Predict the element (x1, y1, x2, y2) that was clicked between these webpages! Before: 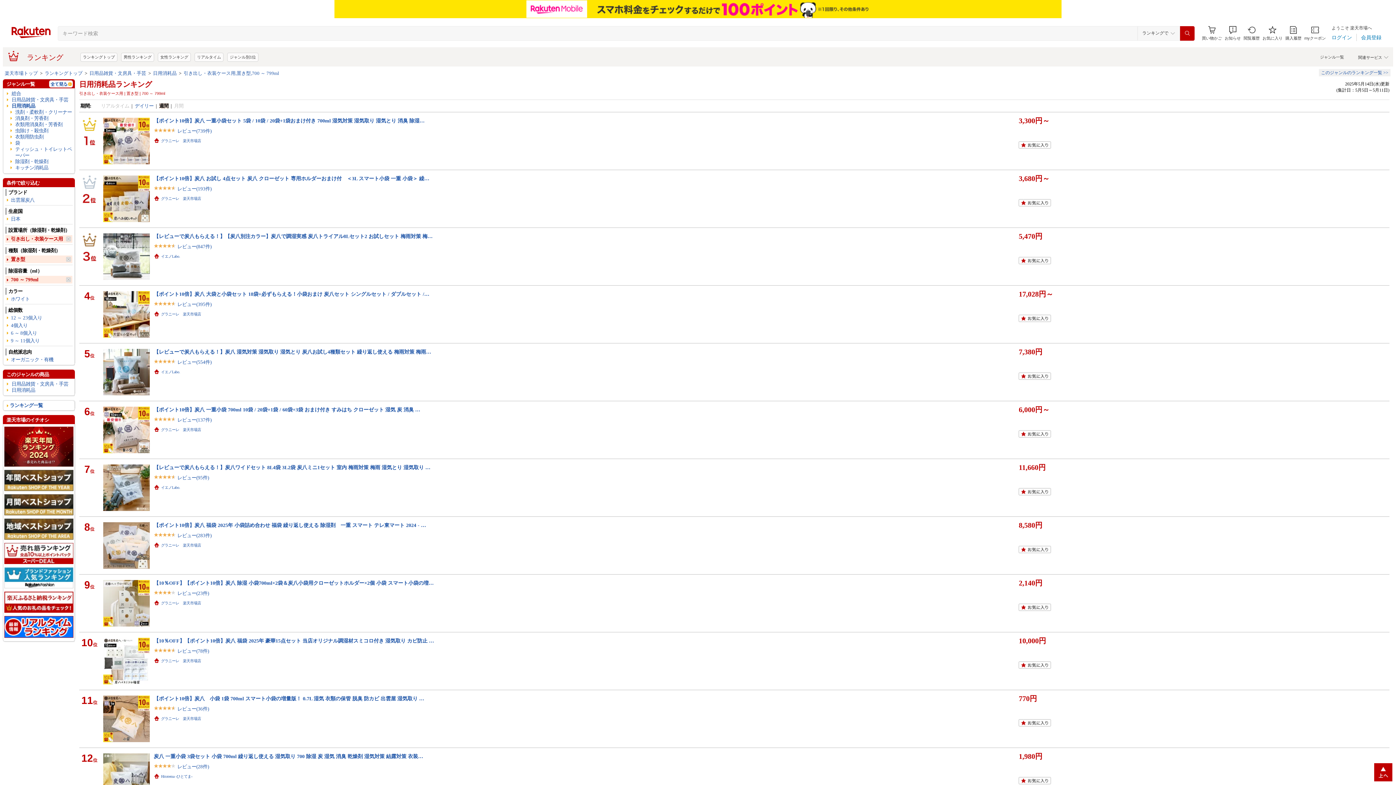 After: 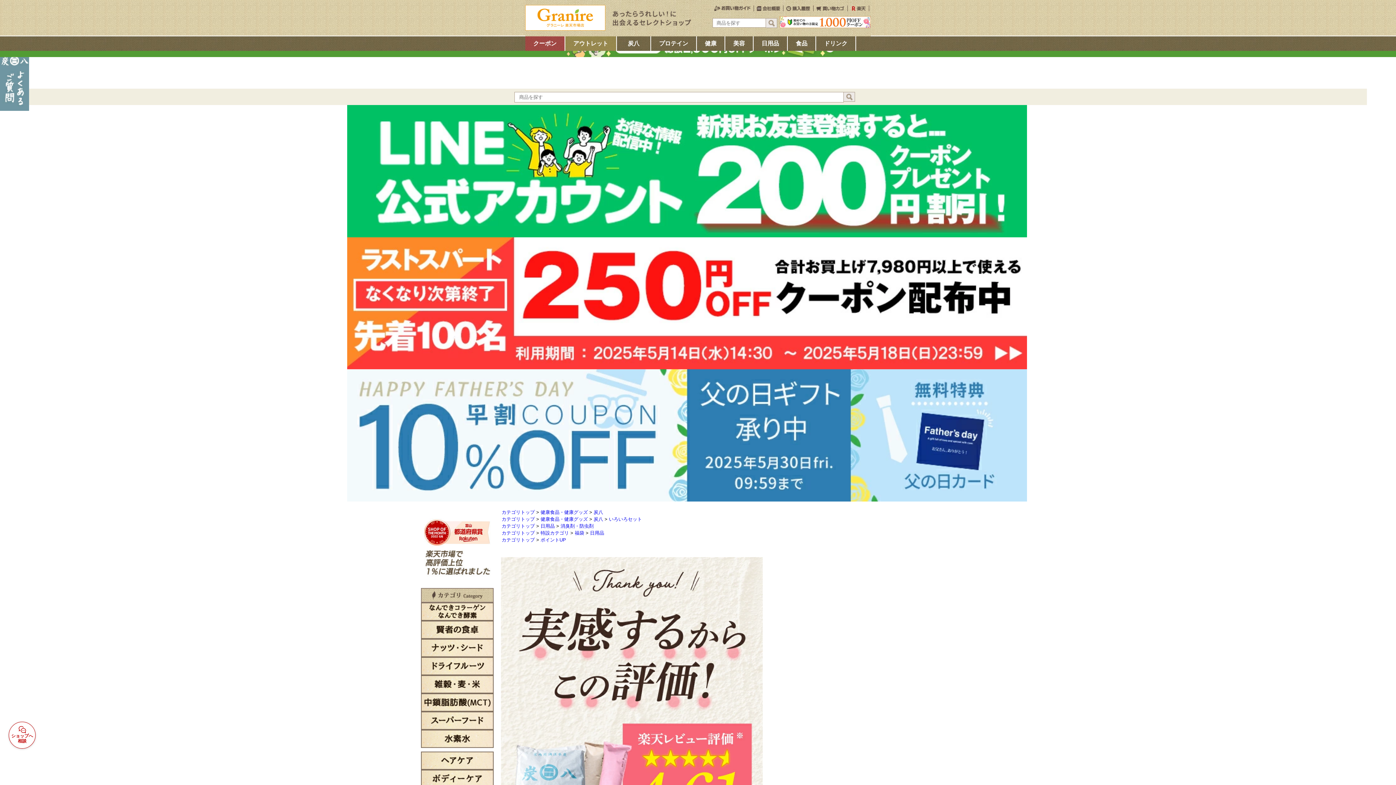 Action: label: 【ポイント10倍】炭八 福袋 2025年 小袋詰め合わせ 福袋 繰り返し使える 除湿剤　一重 スマート テレ東マート 2024 - … bbox: (153, 522, 426, 528)